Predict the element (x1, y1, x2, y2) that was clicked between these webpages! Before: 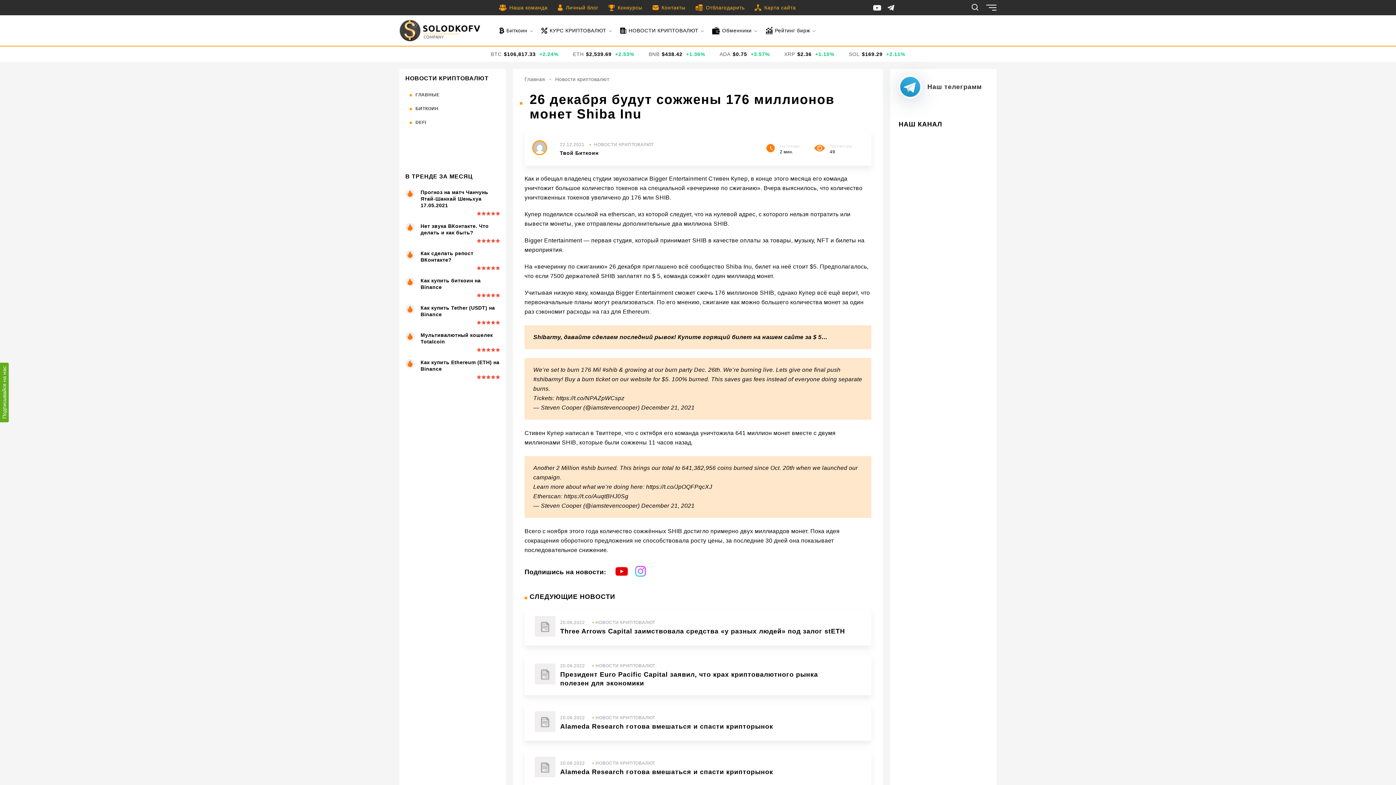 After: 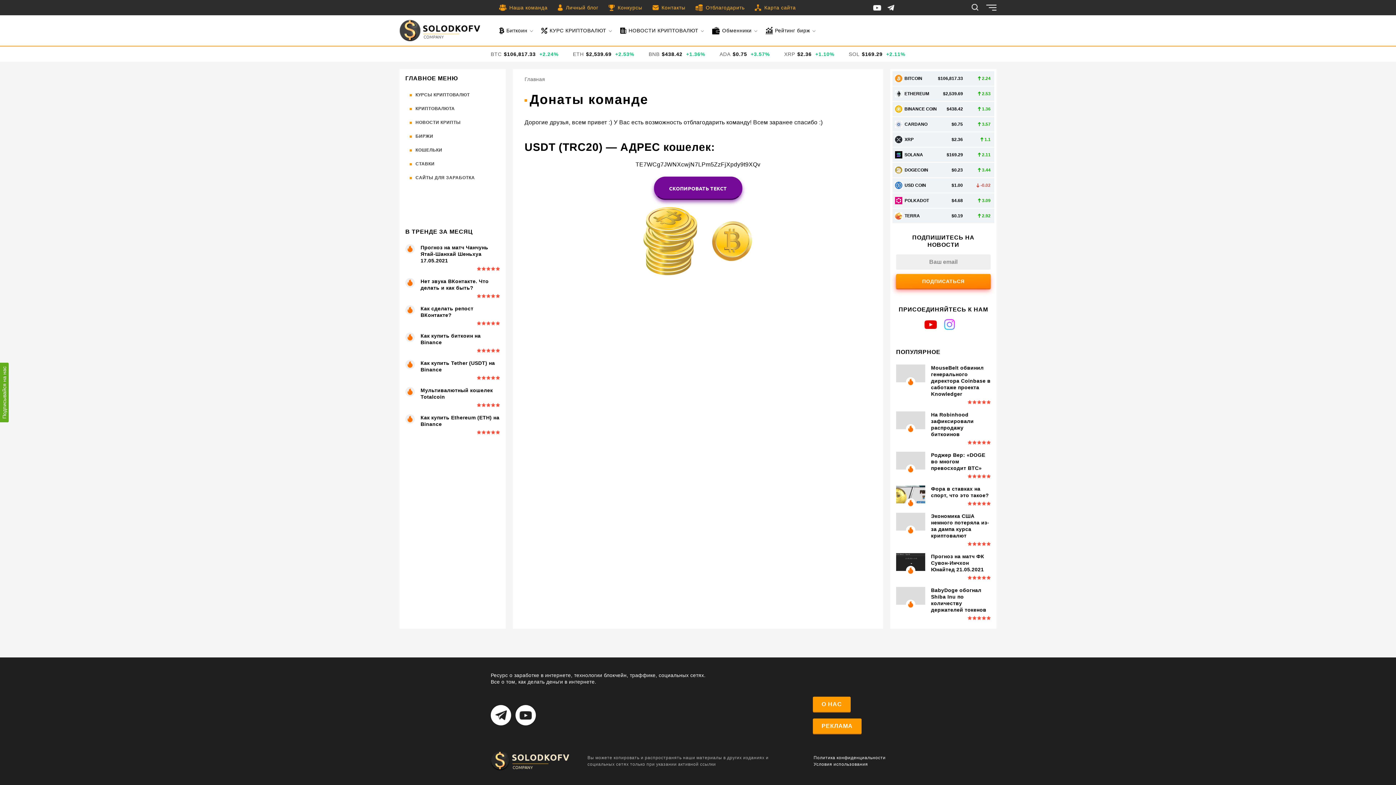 Action: bbox: (695, 3, 744, 12) label: Отблагодарить